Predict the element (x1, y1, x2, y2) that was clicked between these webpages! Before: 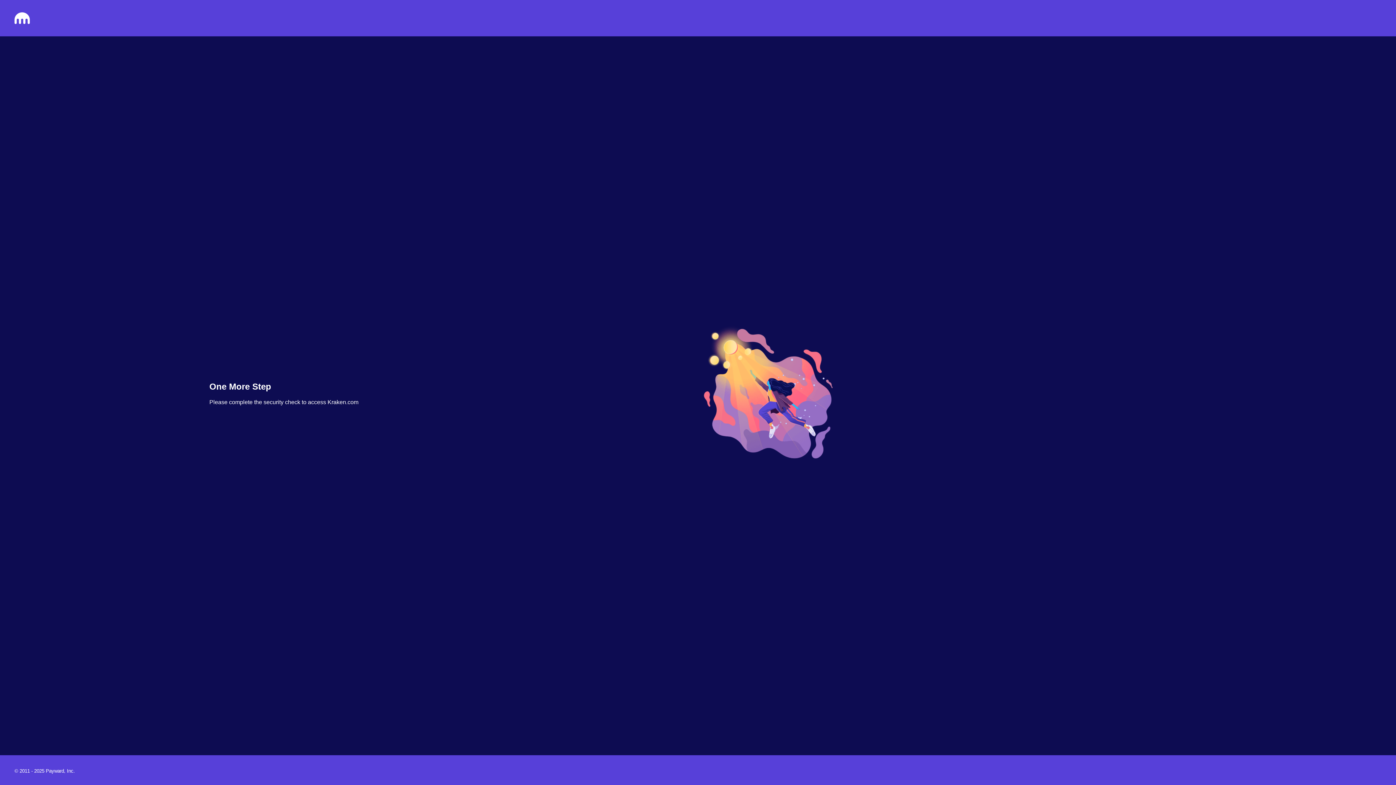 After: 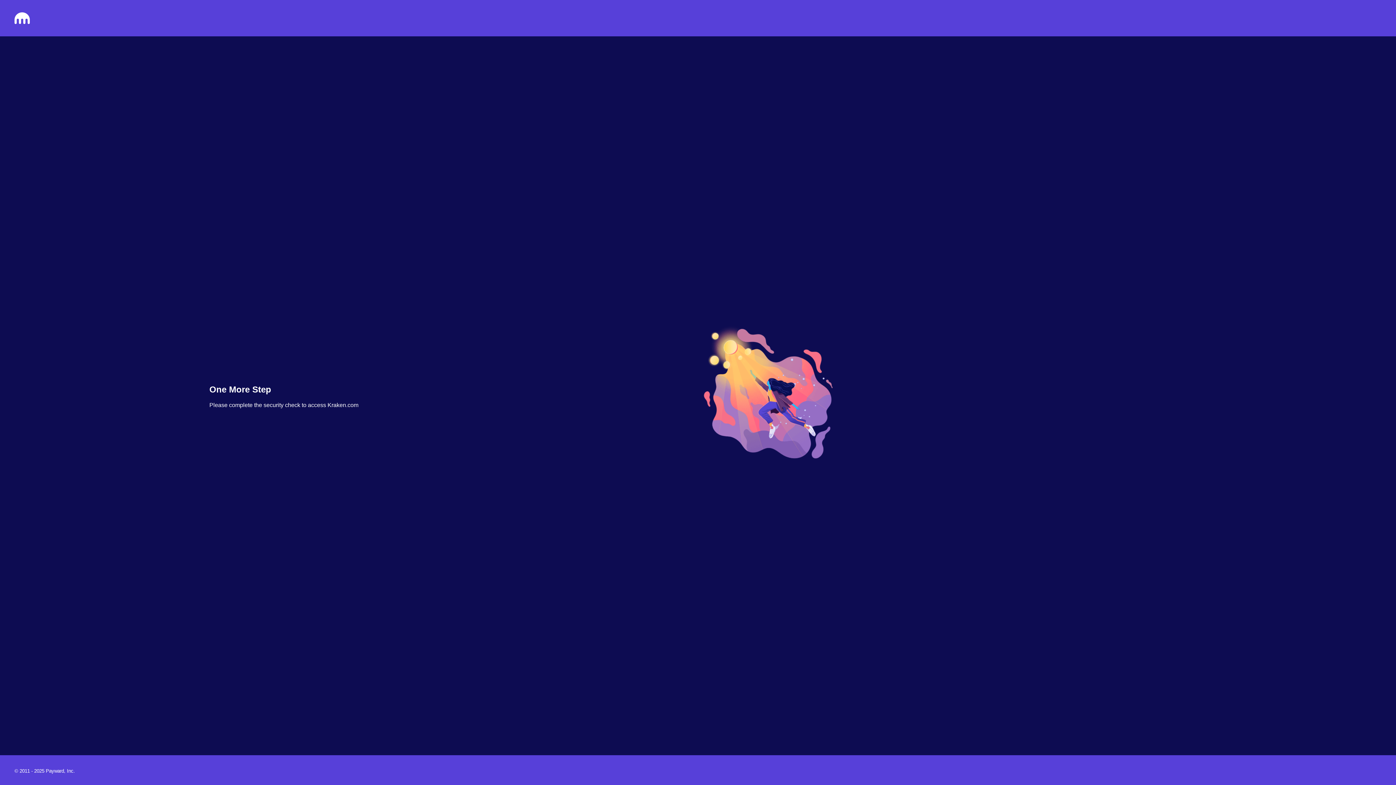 Action: bbox: (14, 18, 29, 25)